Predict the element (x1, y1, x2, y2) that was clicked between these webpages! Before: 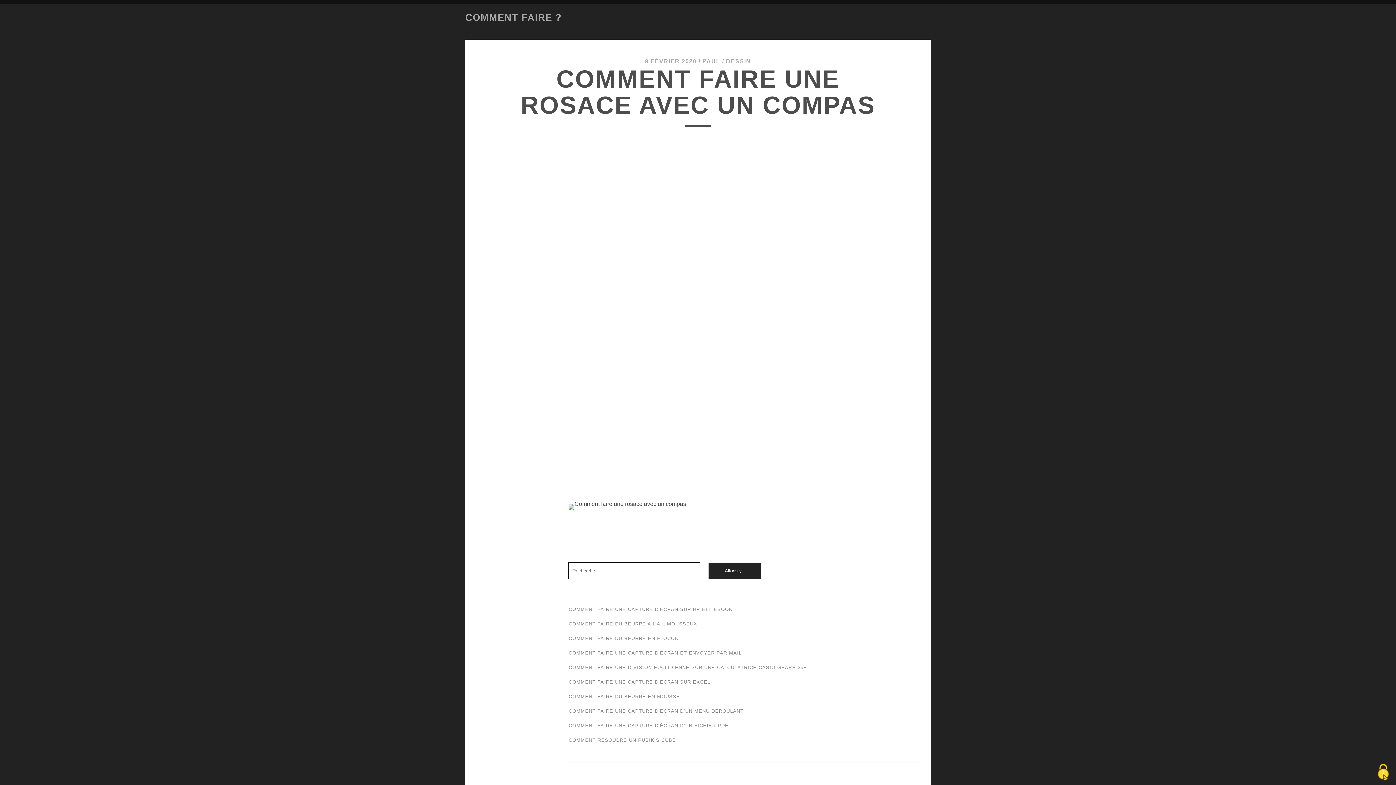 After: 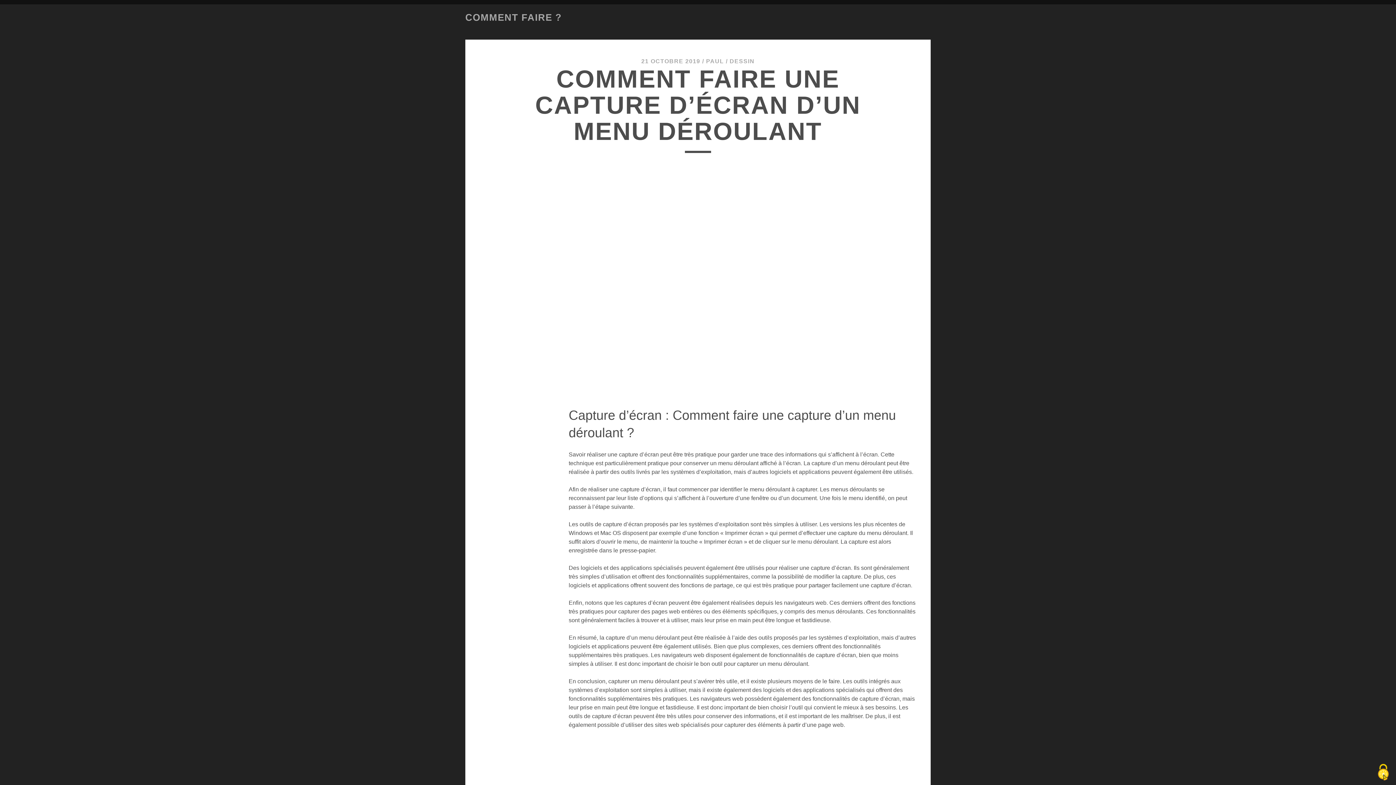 Action: label: COMMENT FAIRE UNE CAPTURE D’ÉCRAN D’UN MENU DÉROULANT bbox: (568, 708, 743, 714)